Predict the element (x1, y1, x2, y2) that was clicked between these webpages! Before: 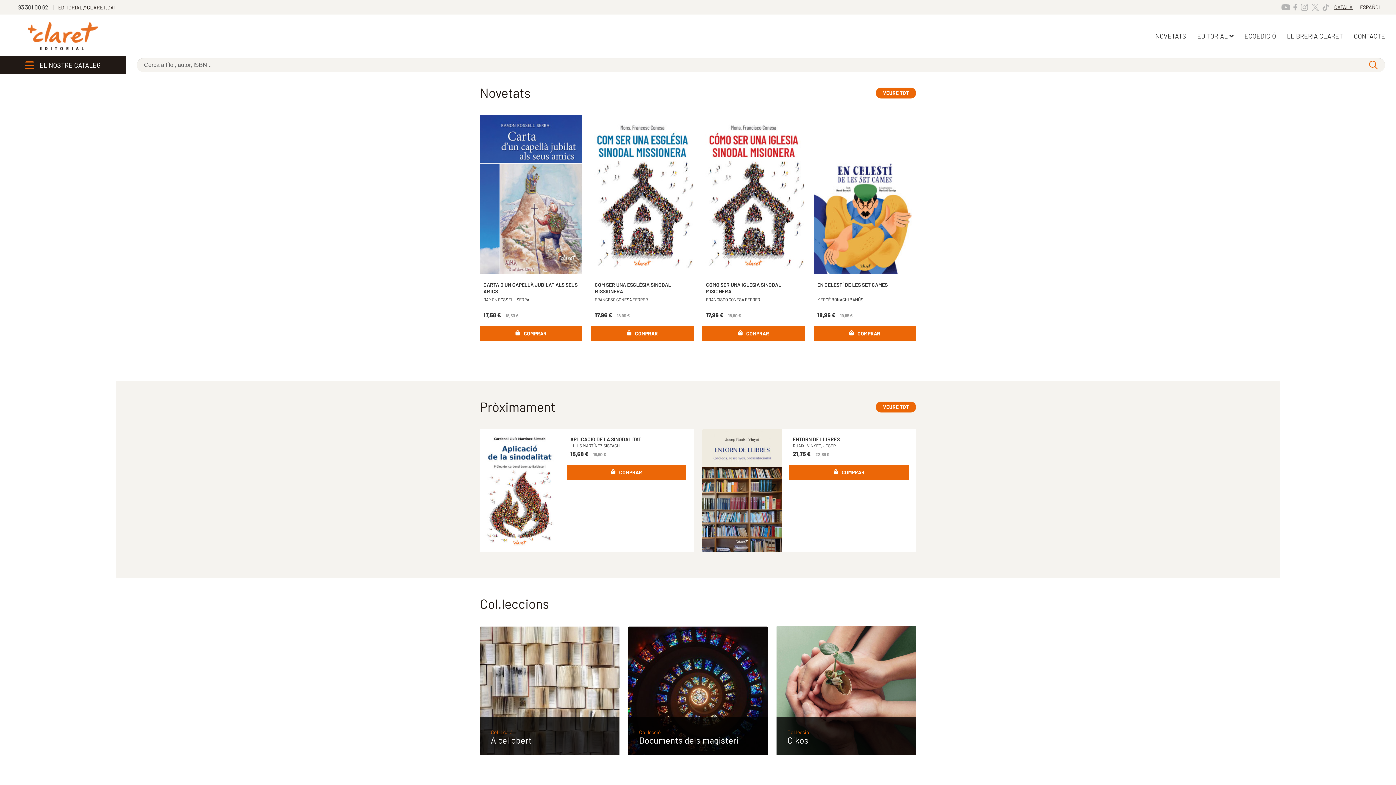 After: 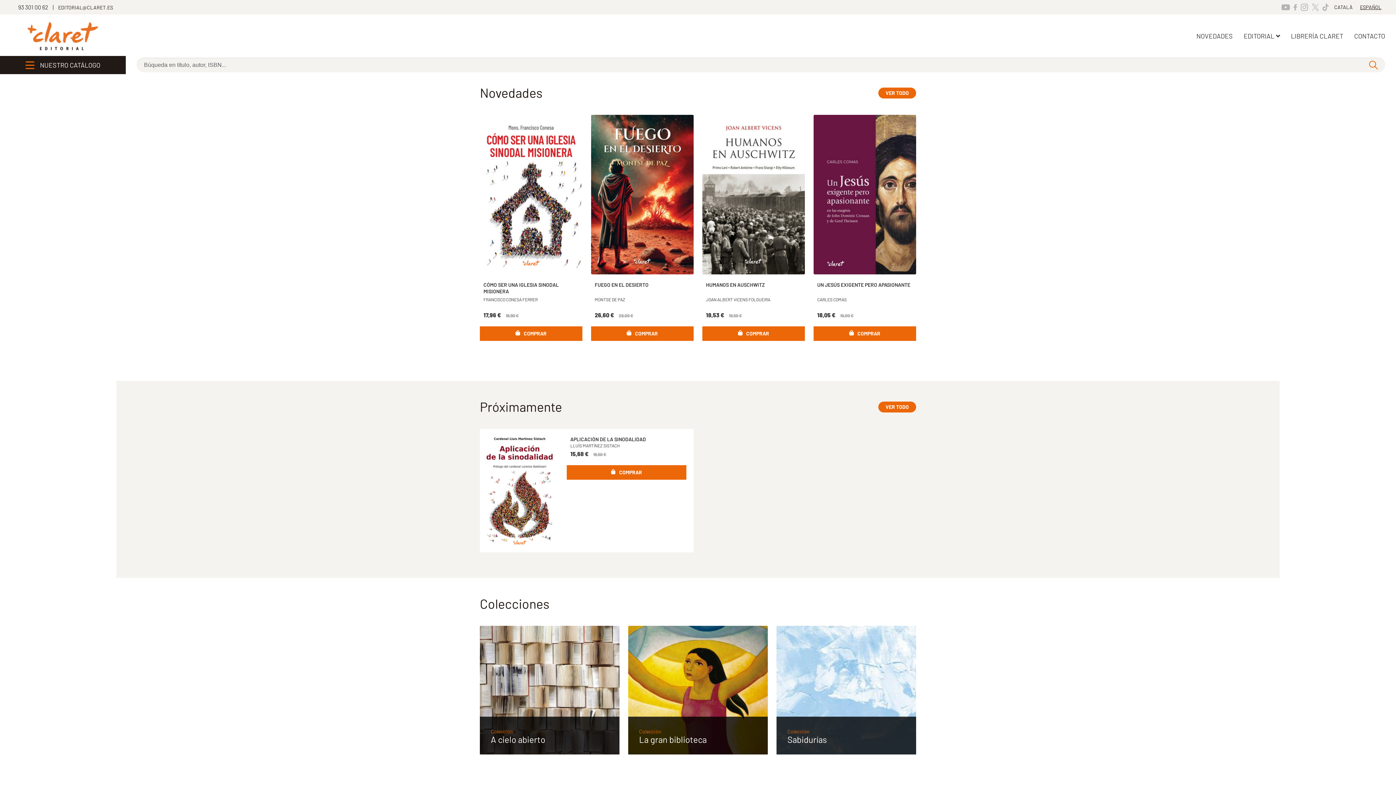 Action: bbox: (1356, 0, 1385, 14) label: ESPAÑOL